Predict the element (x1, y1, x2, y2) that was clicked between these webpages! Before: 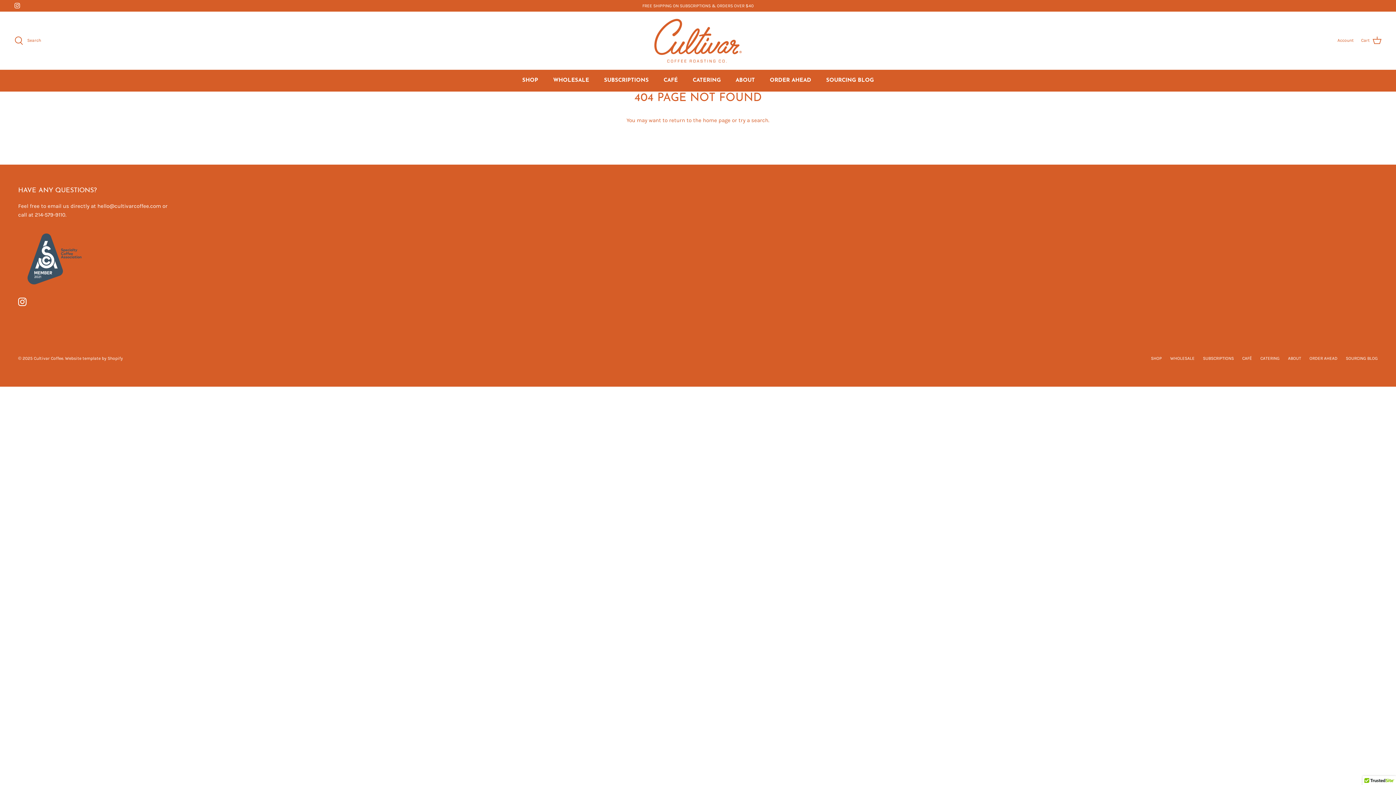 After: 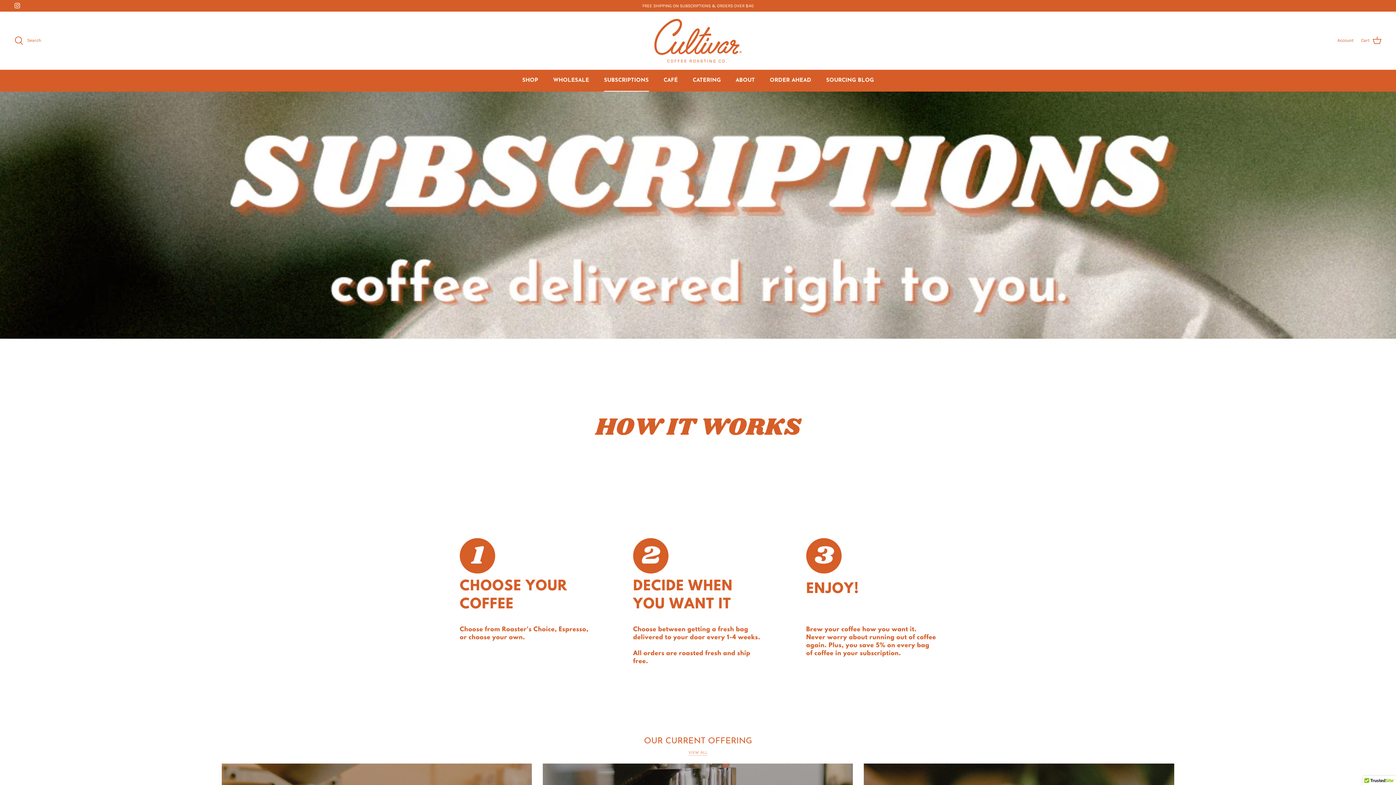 Action: label: SUBSCRIPTIONS bbox: (1203, 355, 1234, 361)